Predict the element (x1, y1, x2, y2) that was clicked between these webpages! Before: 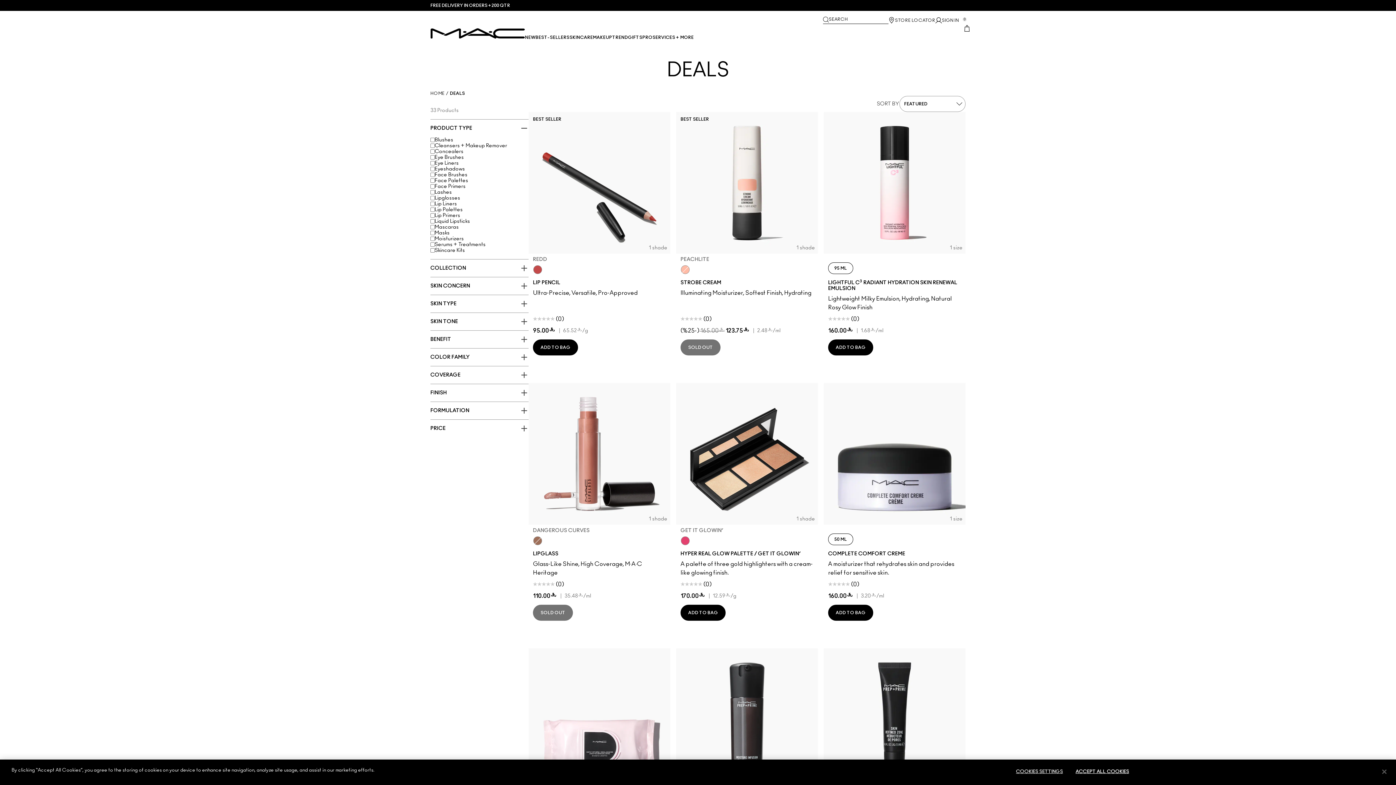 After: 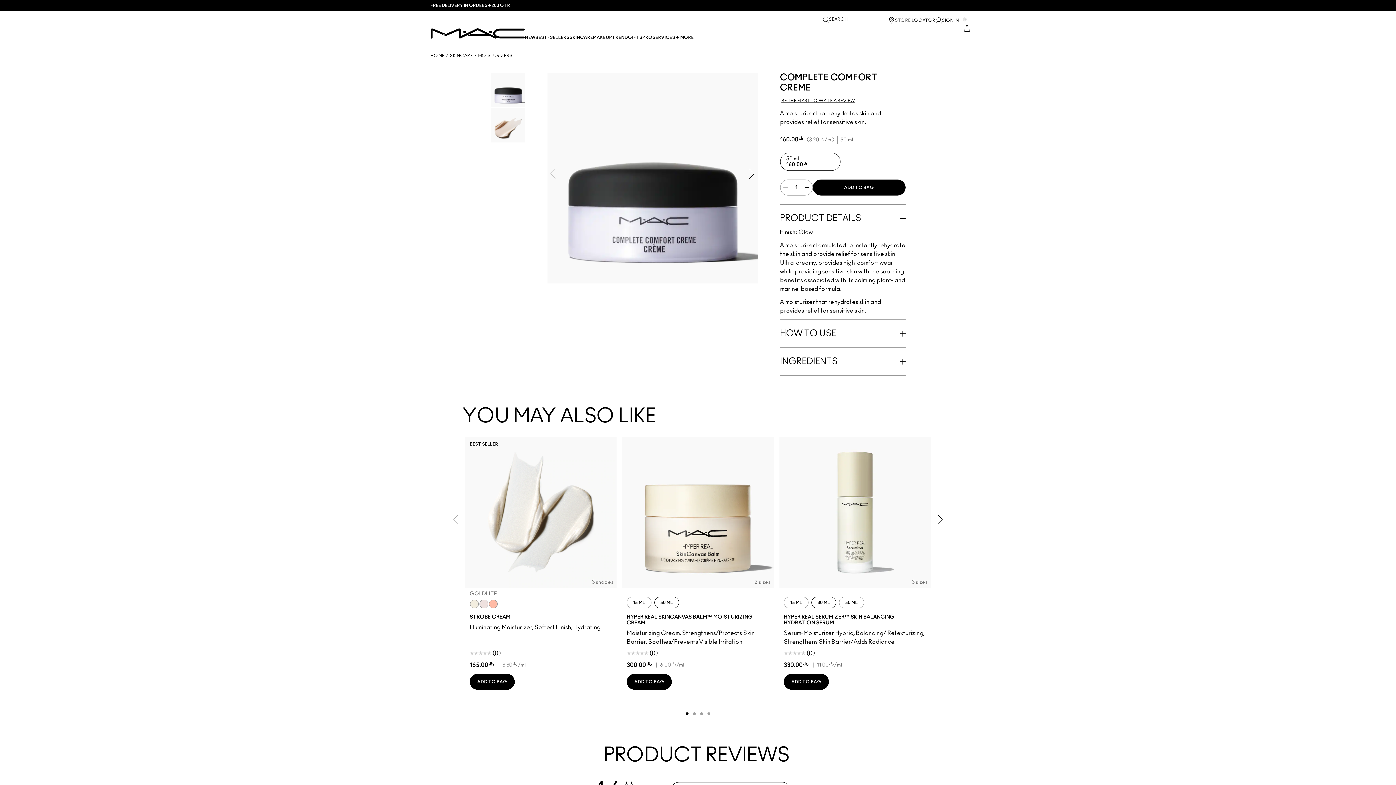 Action: bbox: (828, 593, 853, 599) label: ﷼160.00 